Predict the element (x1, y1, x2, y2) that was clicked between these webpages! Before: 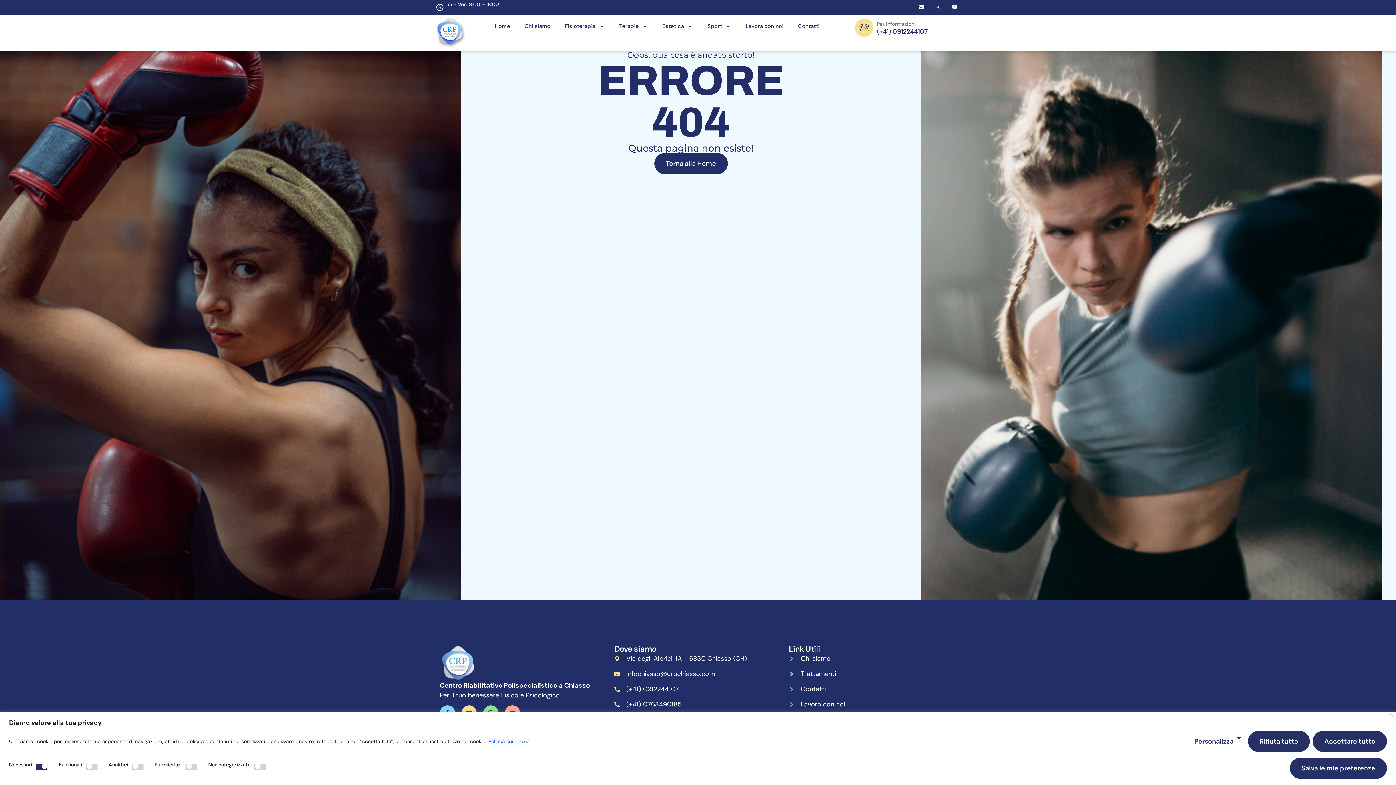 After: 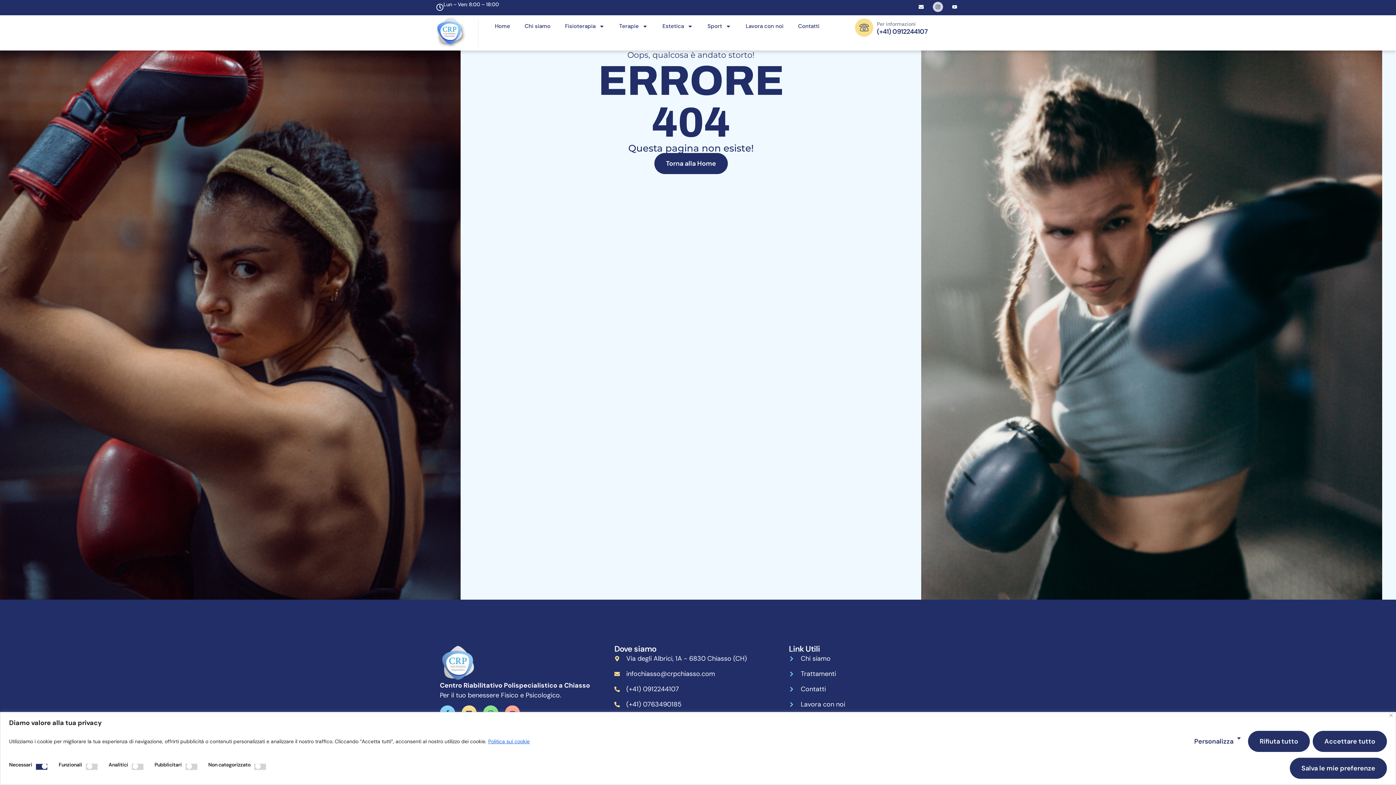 Action: bbox: (933, 1, 943, 12) label: Instagram